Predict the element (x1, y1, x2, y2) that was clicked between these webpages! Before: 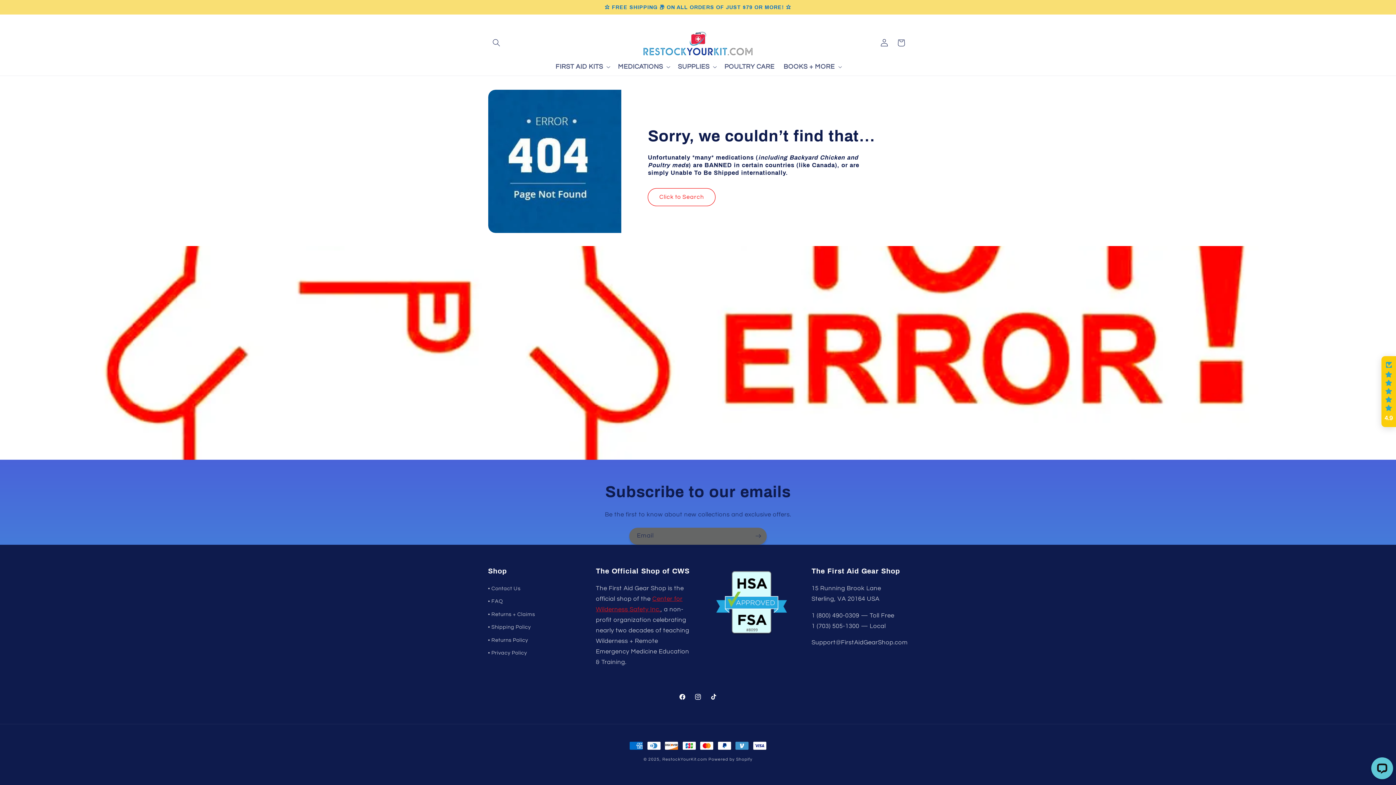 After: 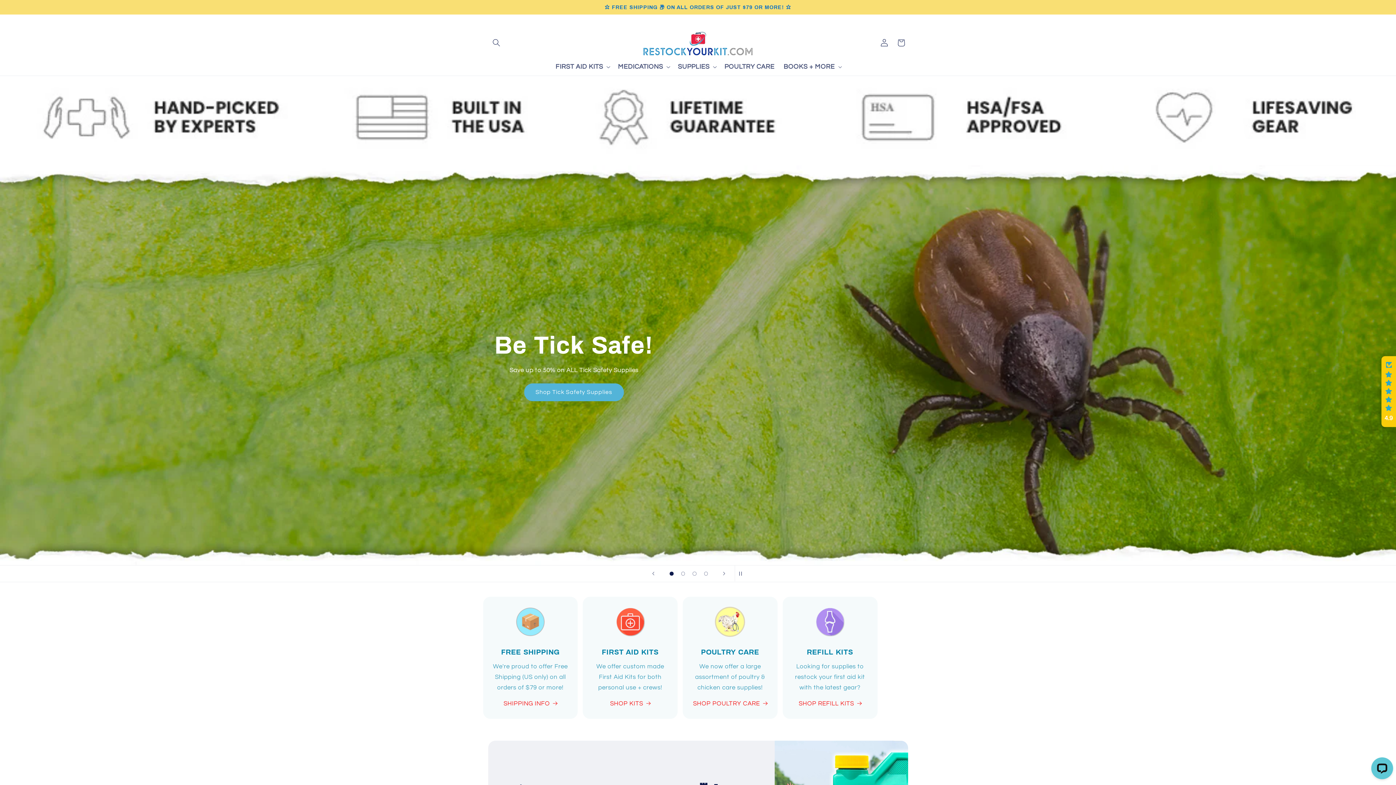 Action: bbox: (662, 757, 707, 761) label: RestockYourKit.com